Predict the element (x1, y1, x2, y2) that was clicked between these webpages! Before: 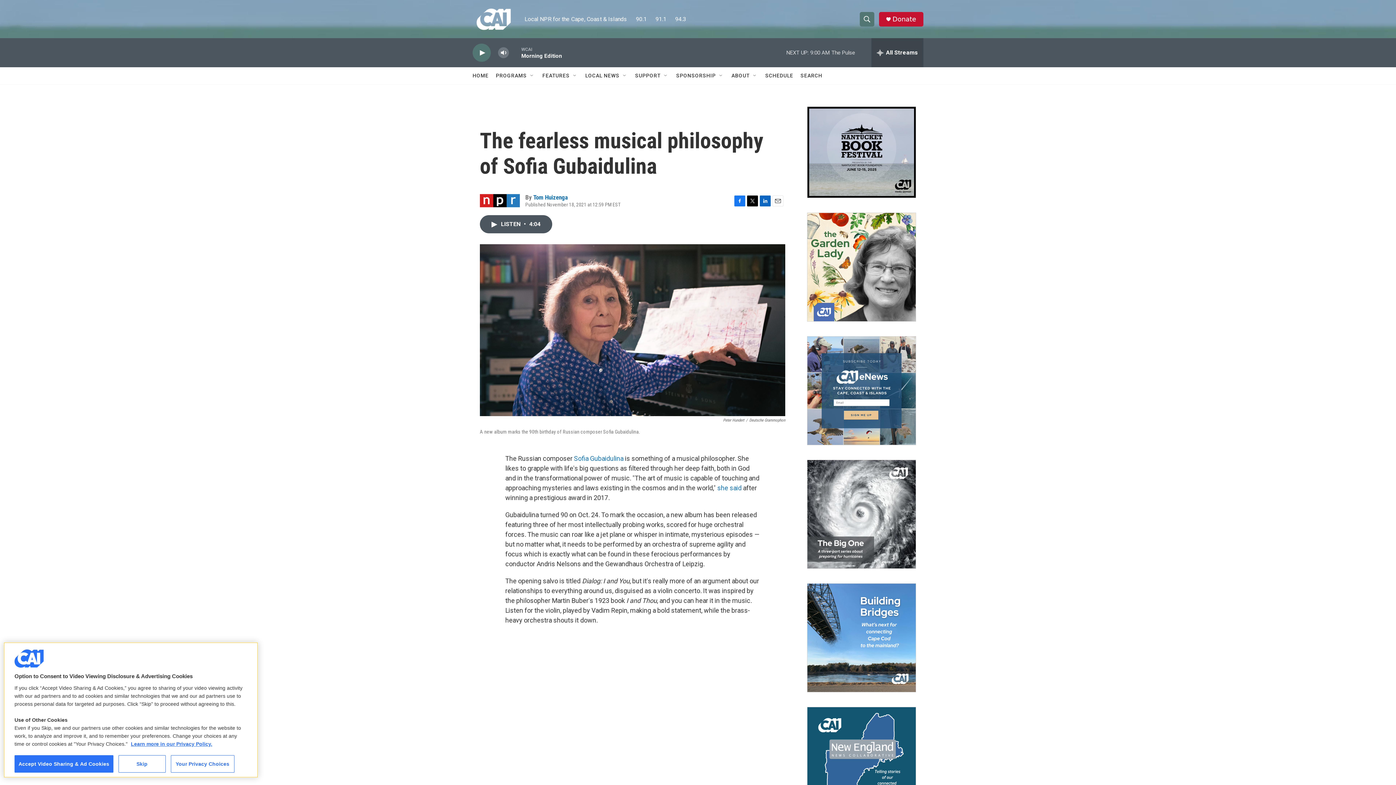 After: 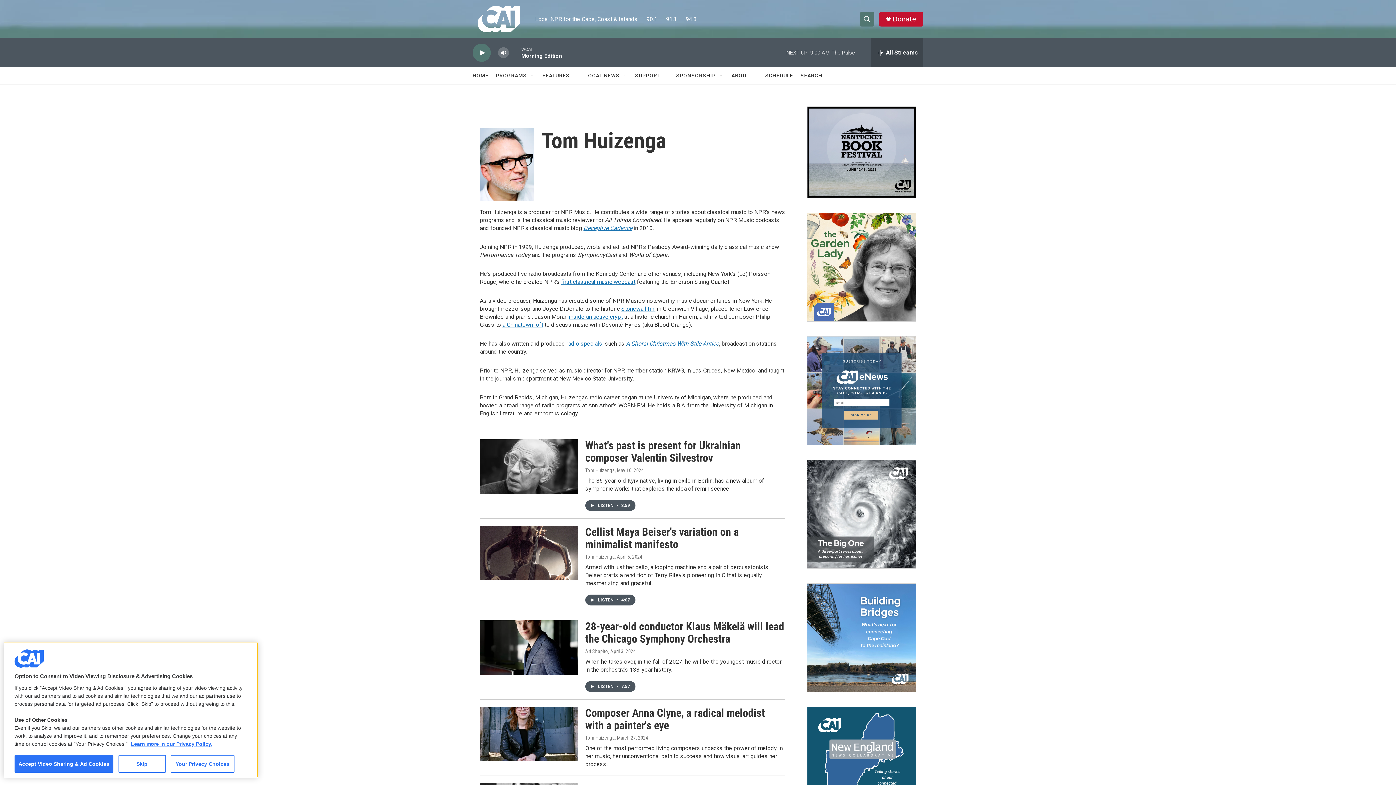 Action: bbox: (533, 201, 568, 208) label: Tom Huizenga